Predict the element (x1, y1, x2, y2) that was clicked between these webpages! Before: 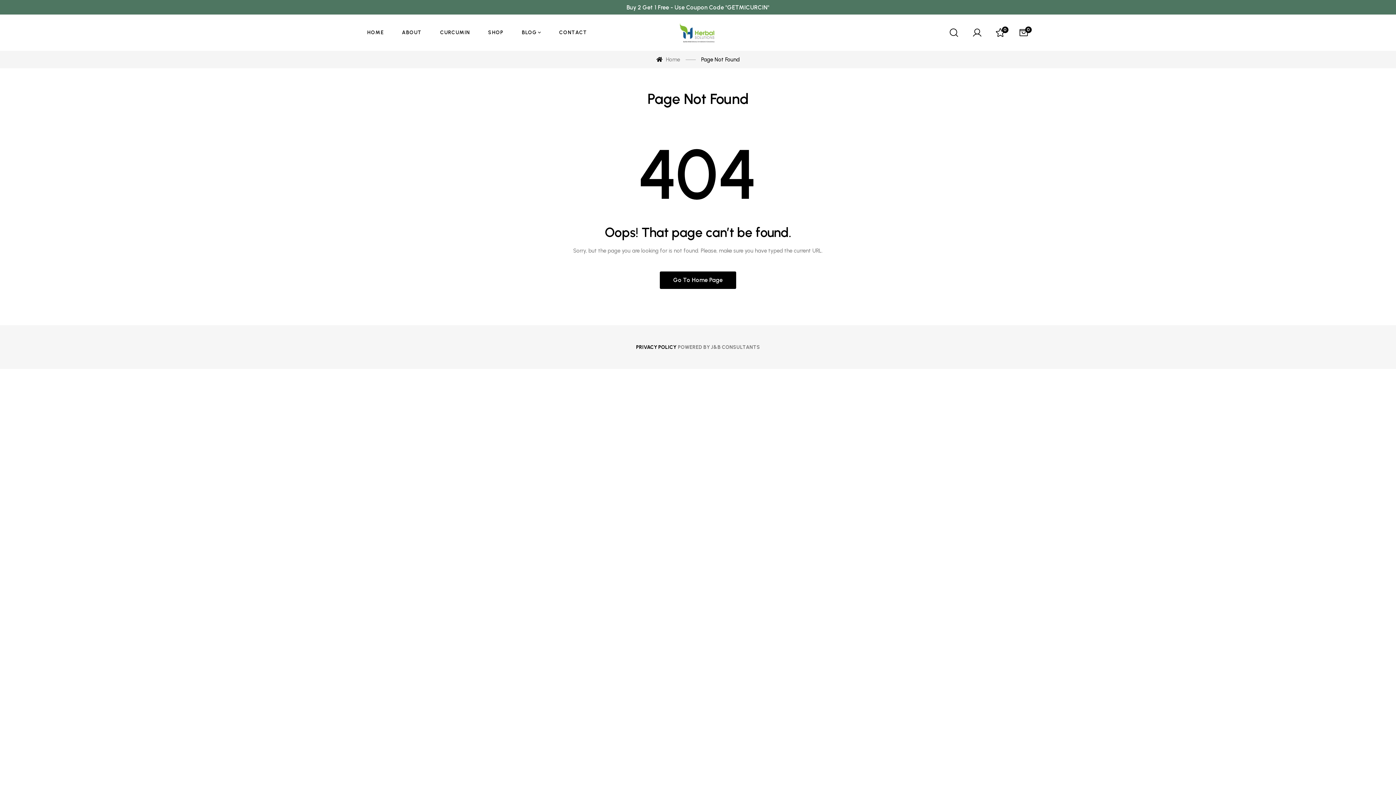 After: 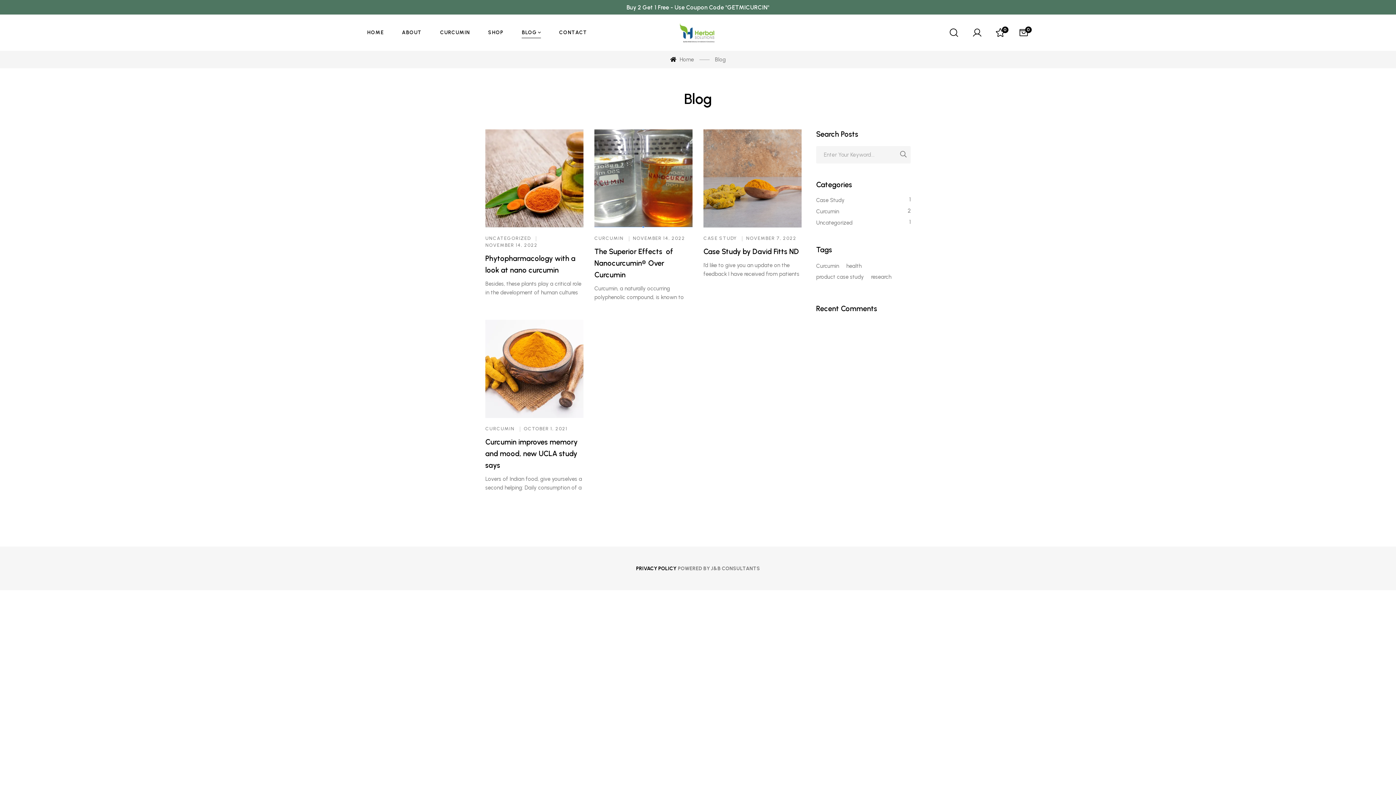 Action: label: BLOG bbox: (521, 14, 541, 50)